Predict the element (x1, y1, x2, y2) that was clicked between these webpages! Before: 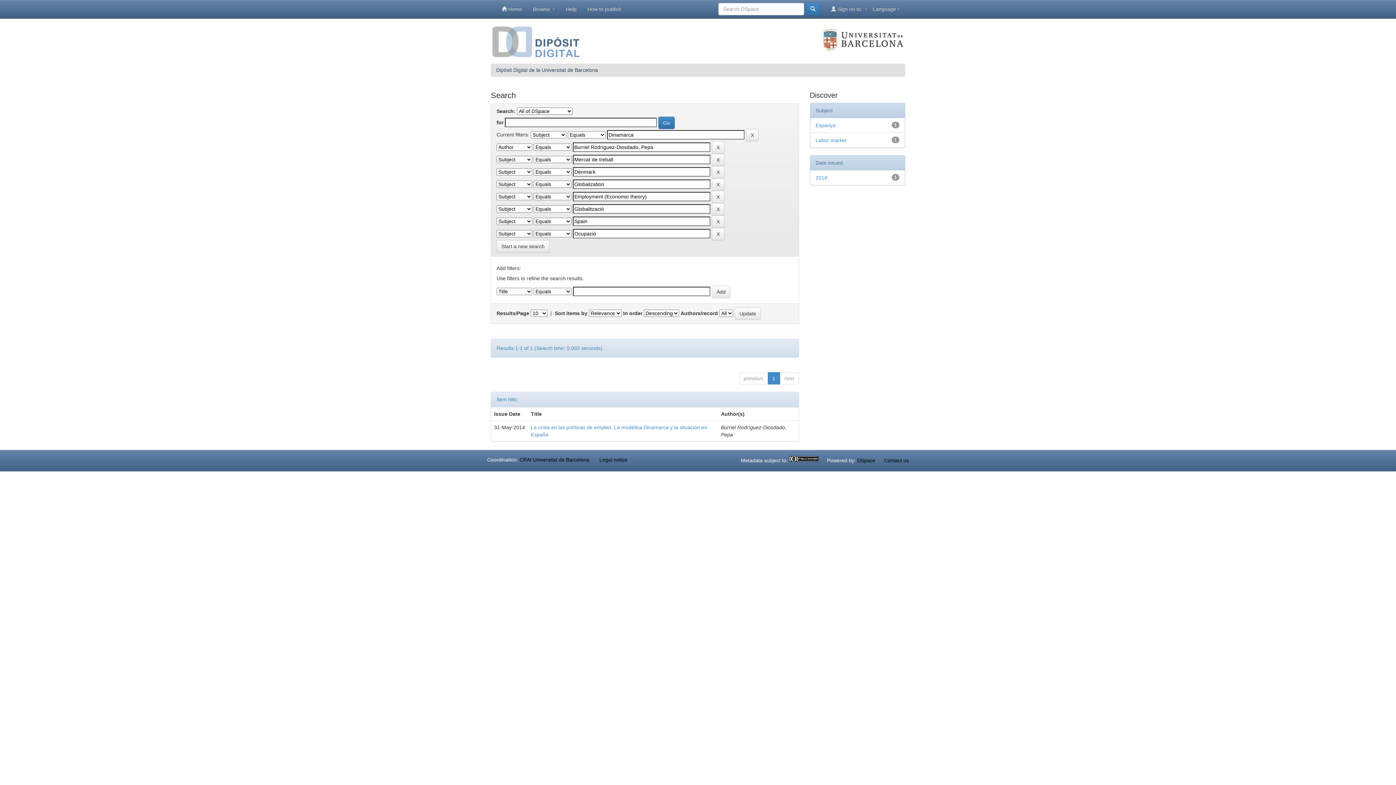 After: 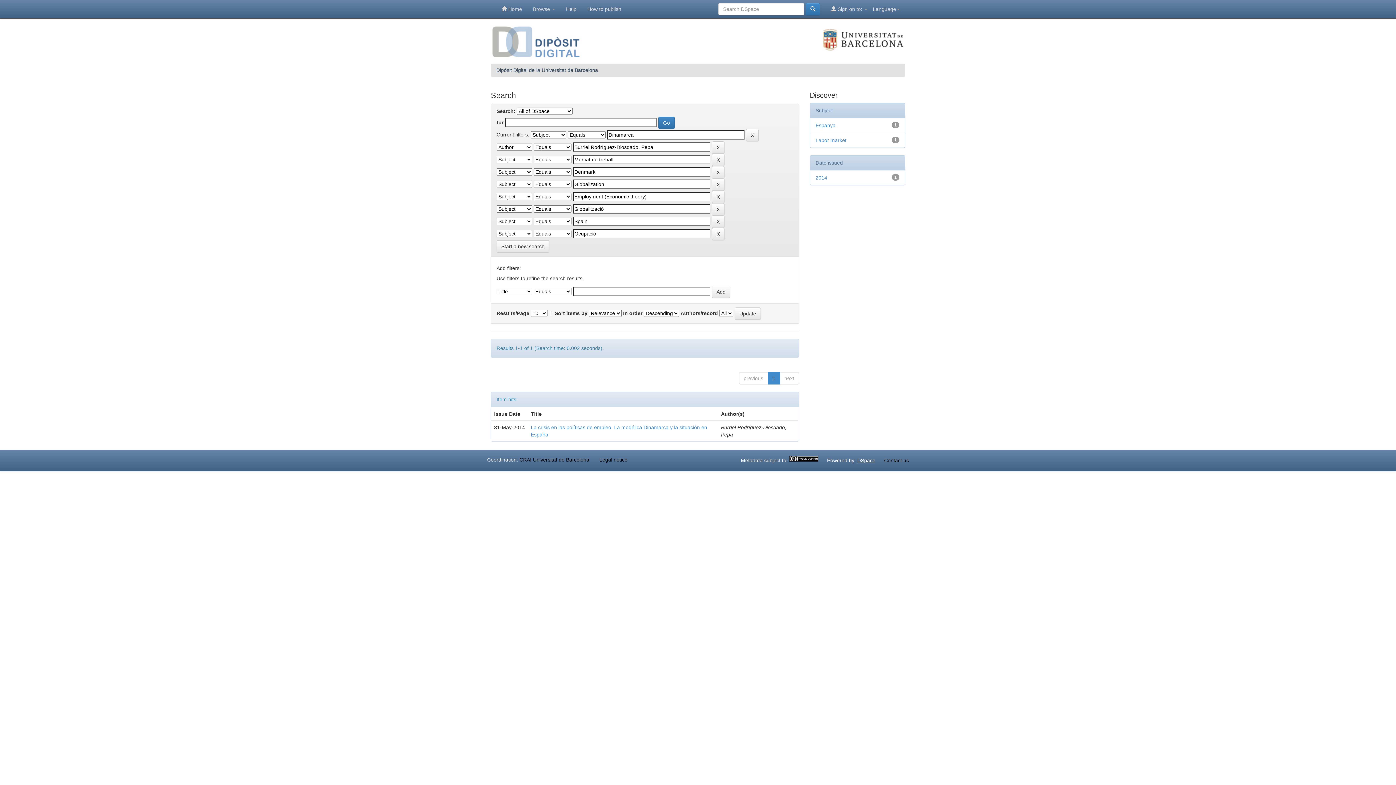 Action: bbox: (857, 457, 875, 463) label: DSpace